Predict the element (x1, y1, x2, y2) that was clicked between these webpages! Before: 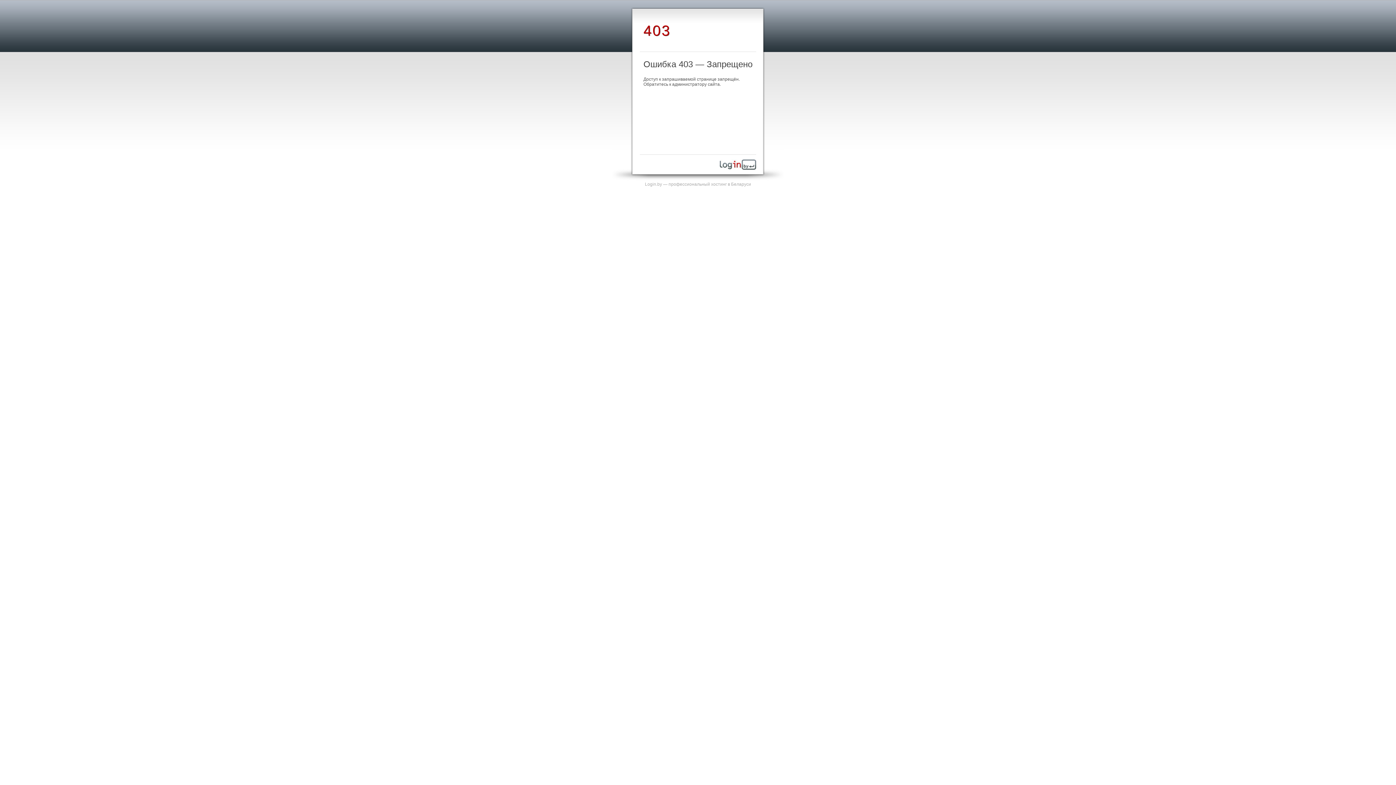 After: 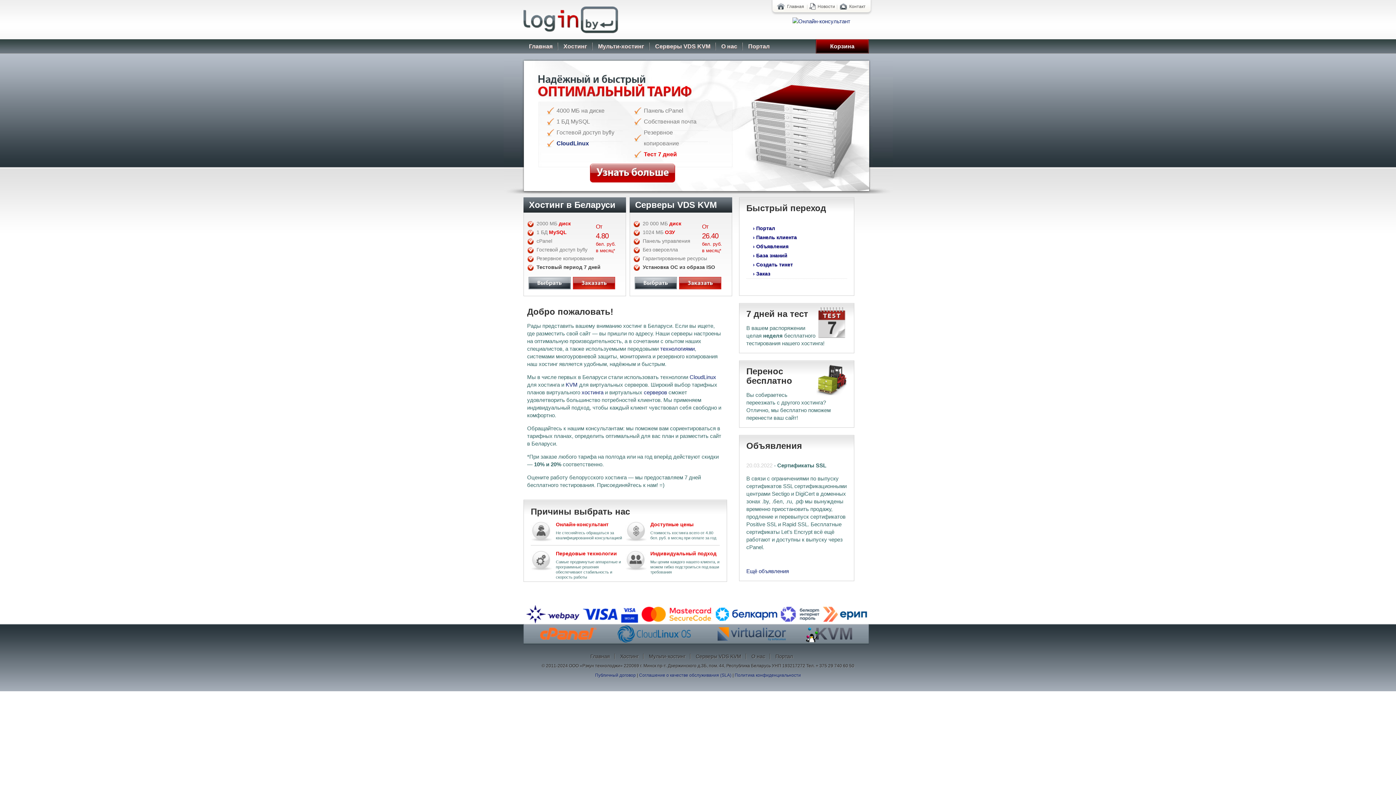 Action: label: Login.by — профессиональный хостинг в Беларуси bbox: (645, 181, 751, 186)